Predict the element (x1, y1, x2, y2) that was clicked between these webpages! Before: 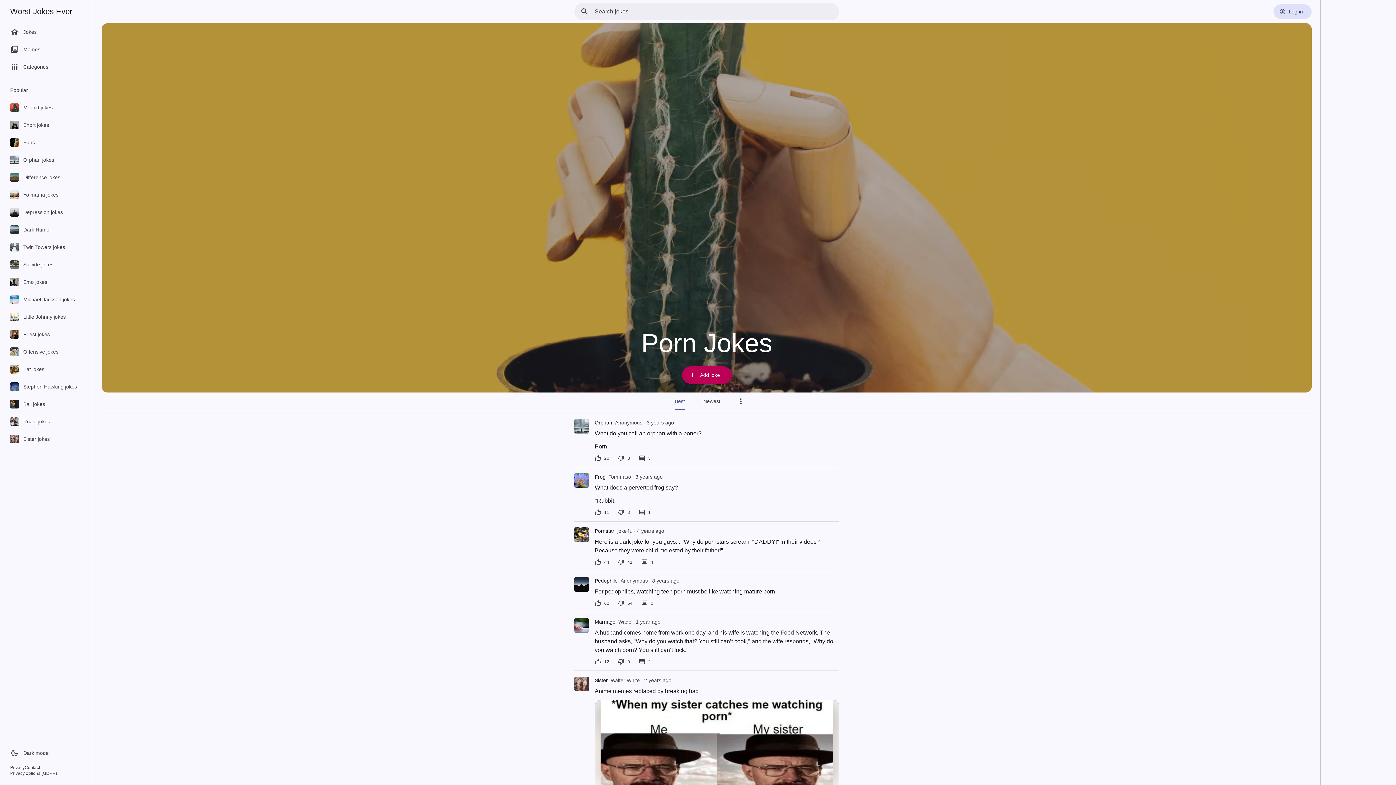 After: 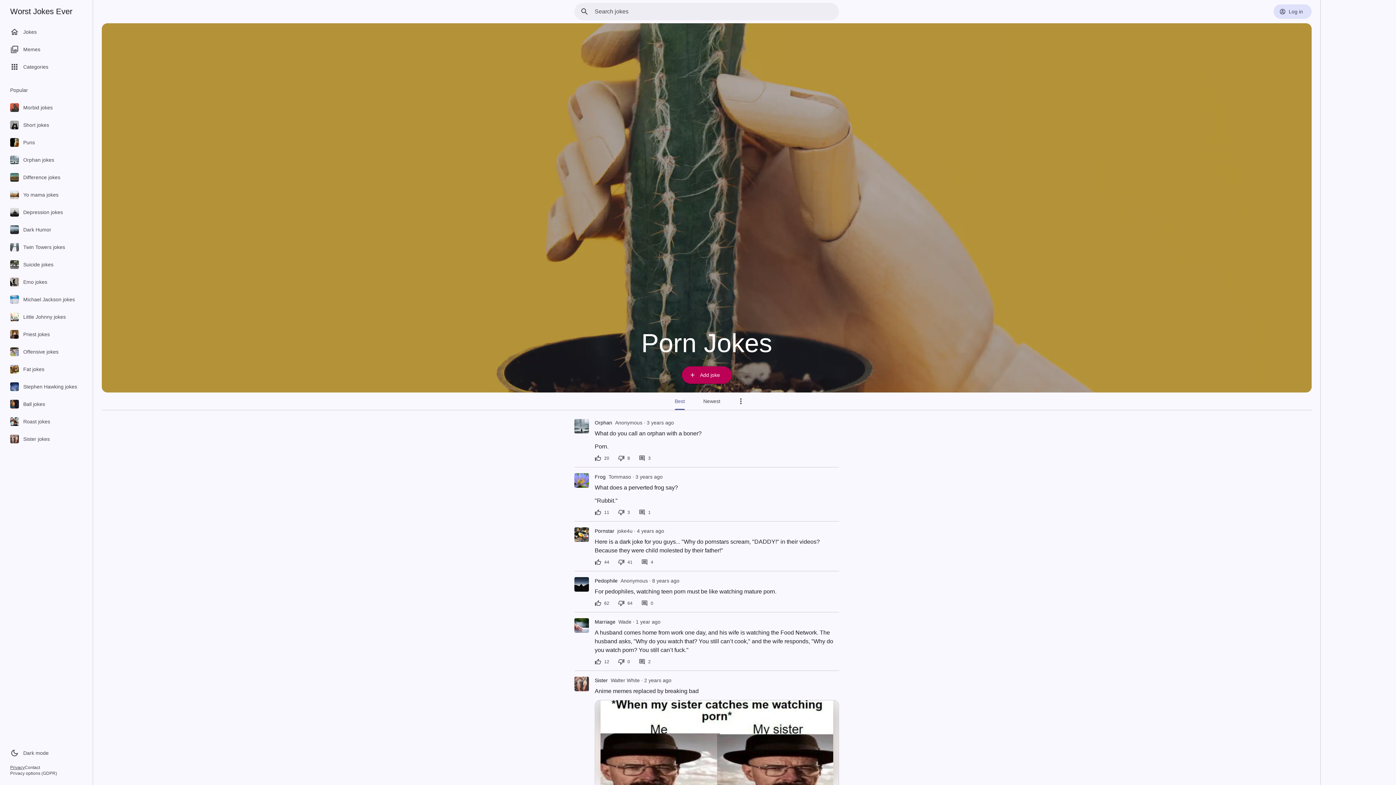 Action: bbox: (10, 765, 24, 770) label: Privacy